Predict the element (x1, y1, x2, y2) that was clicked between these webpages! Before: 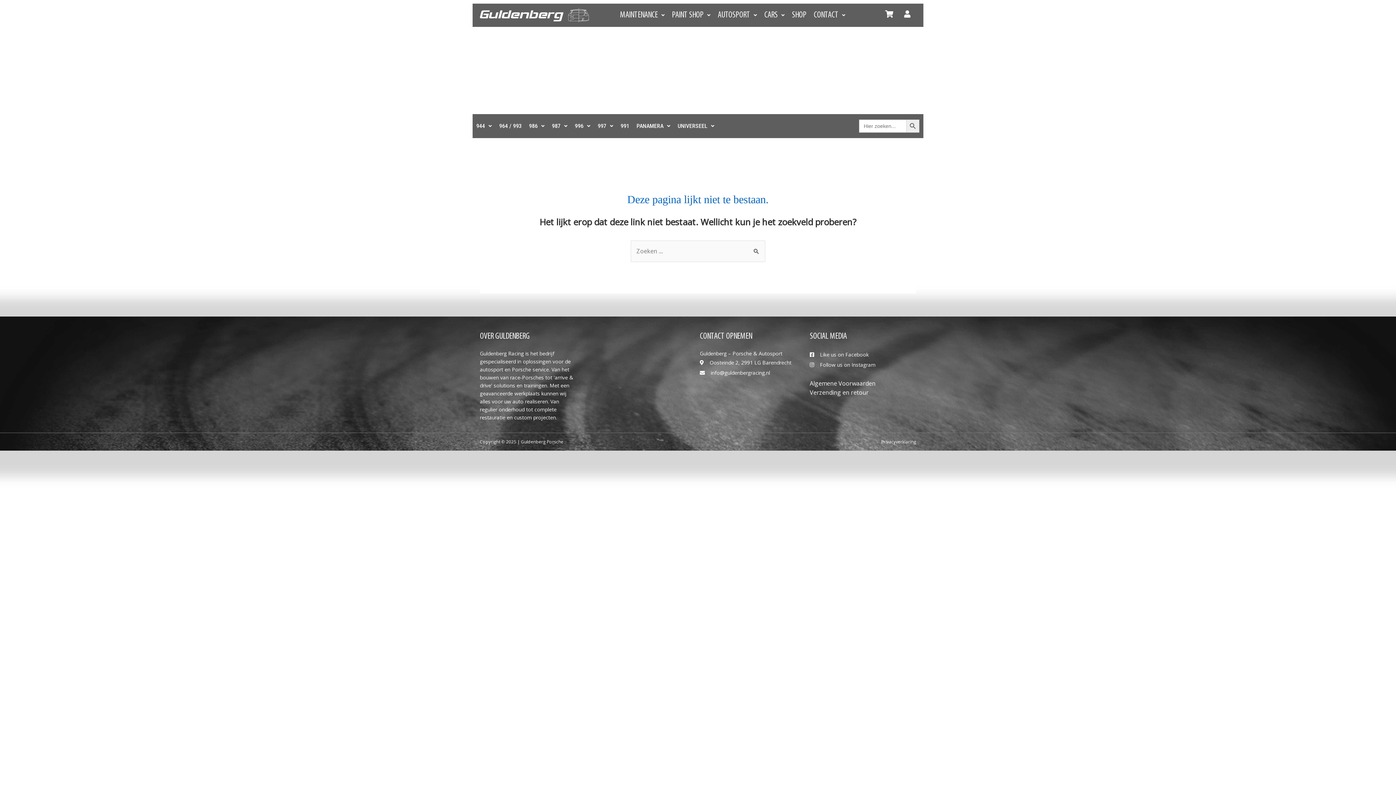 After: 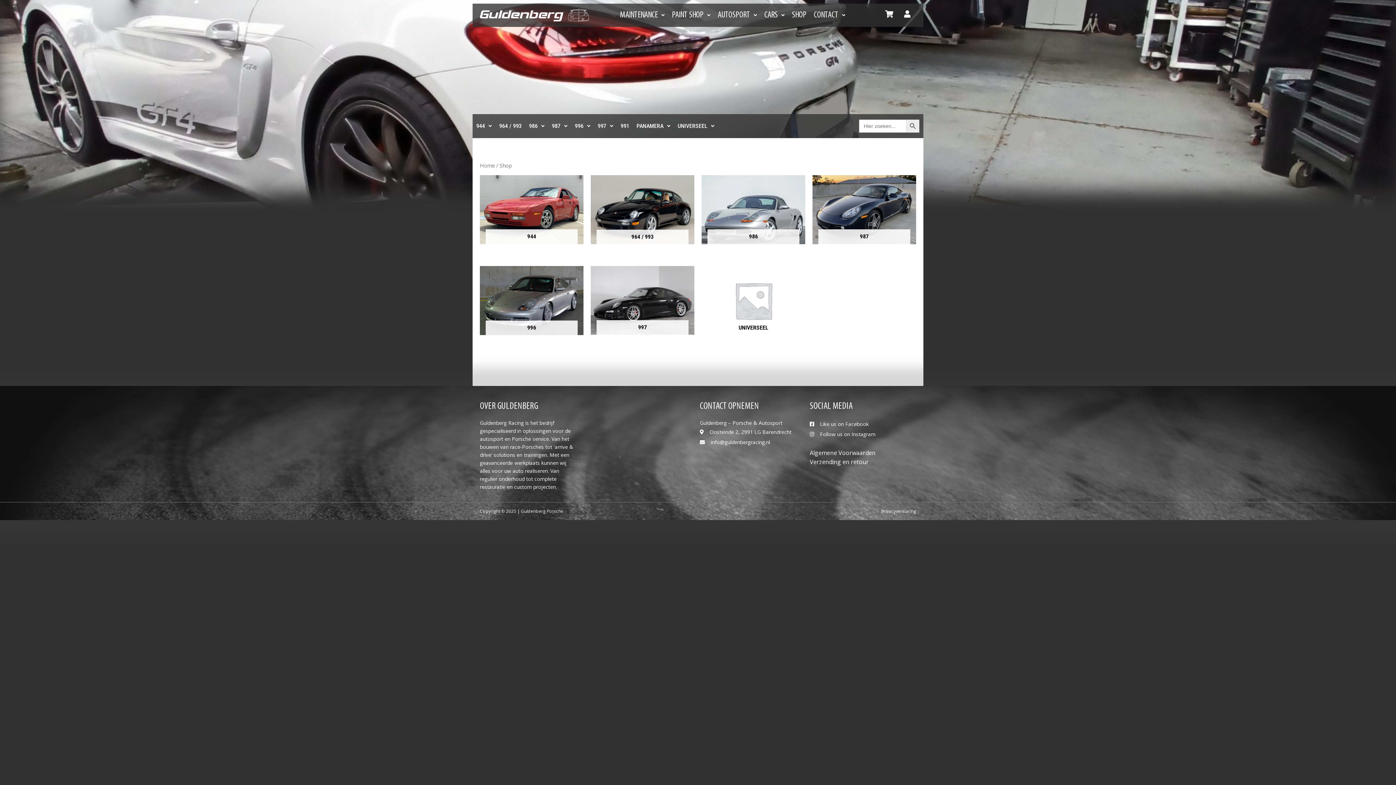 Action: label: SHOP bbox: (788, 3, 810, 26)